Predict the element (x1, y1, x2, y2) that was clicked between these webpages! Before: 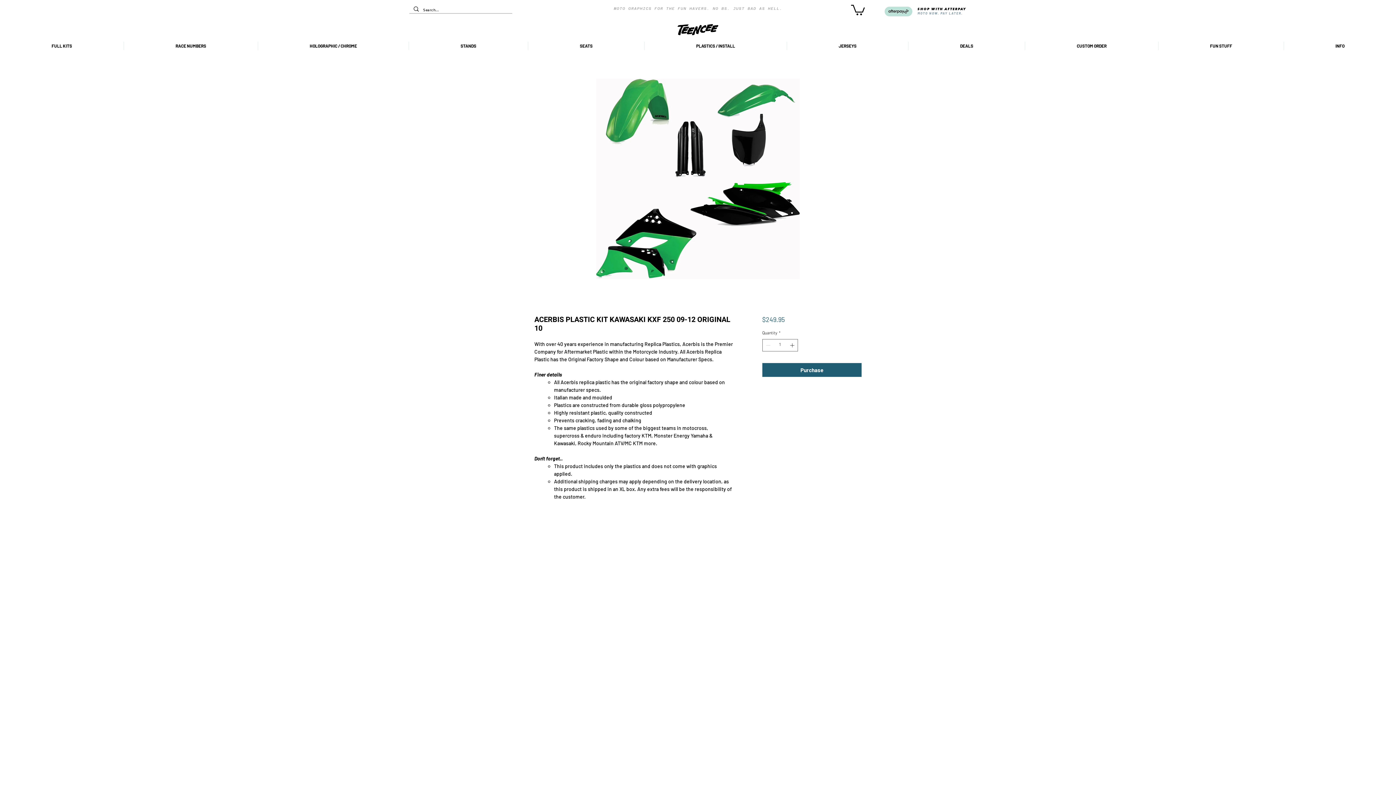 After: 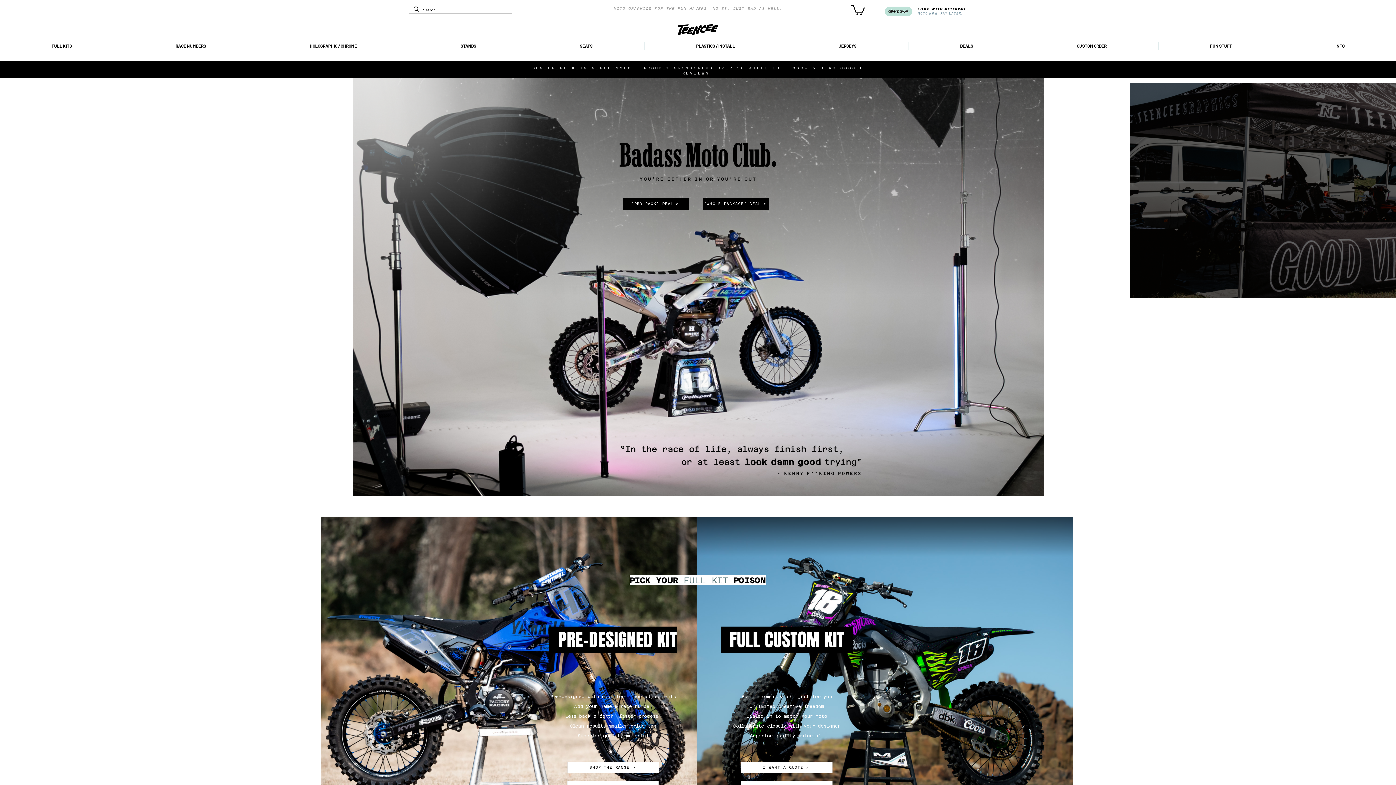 Action: label: DEALS bbox: (908, 41, 1025, 50)